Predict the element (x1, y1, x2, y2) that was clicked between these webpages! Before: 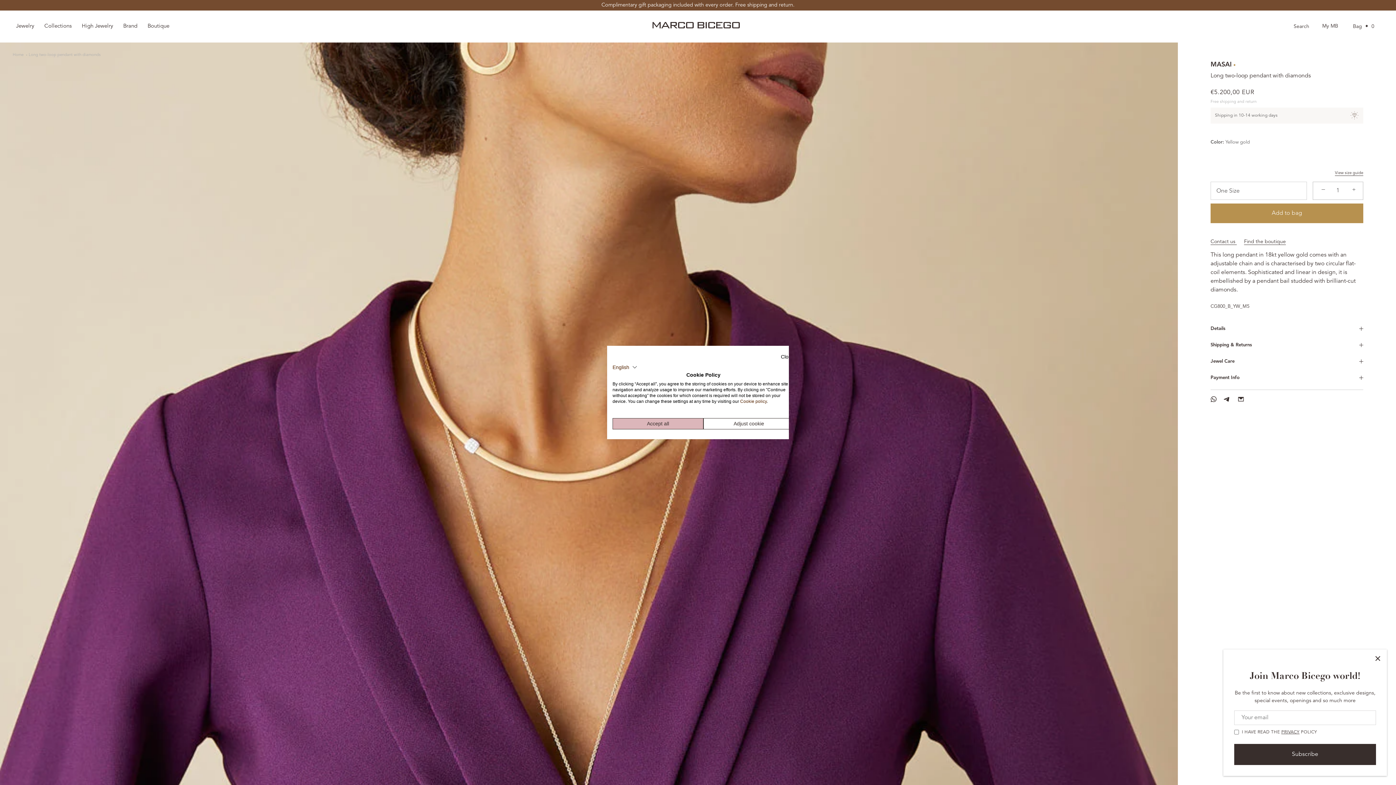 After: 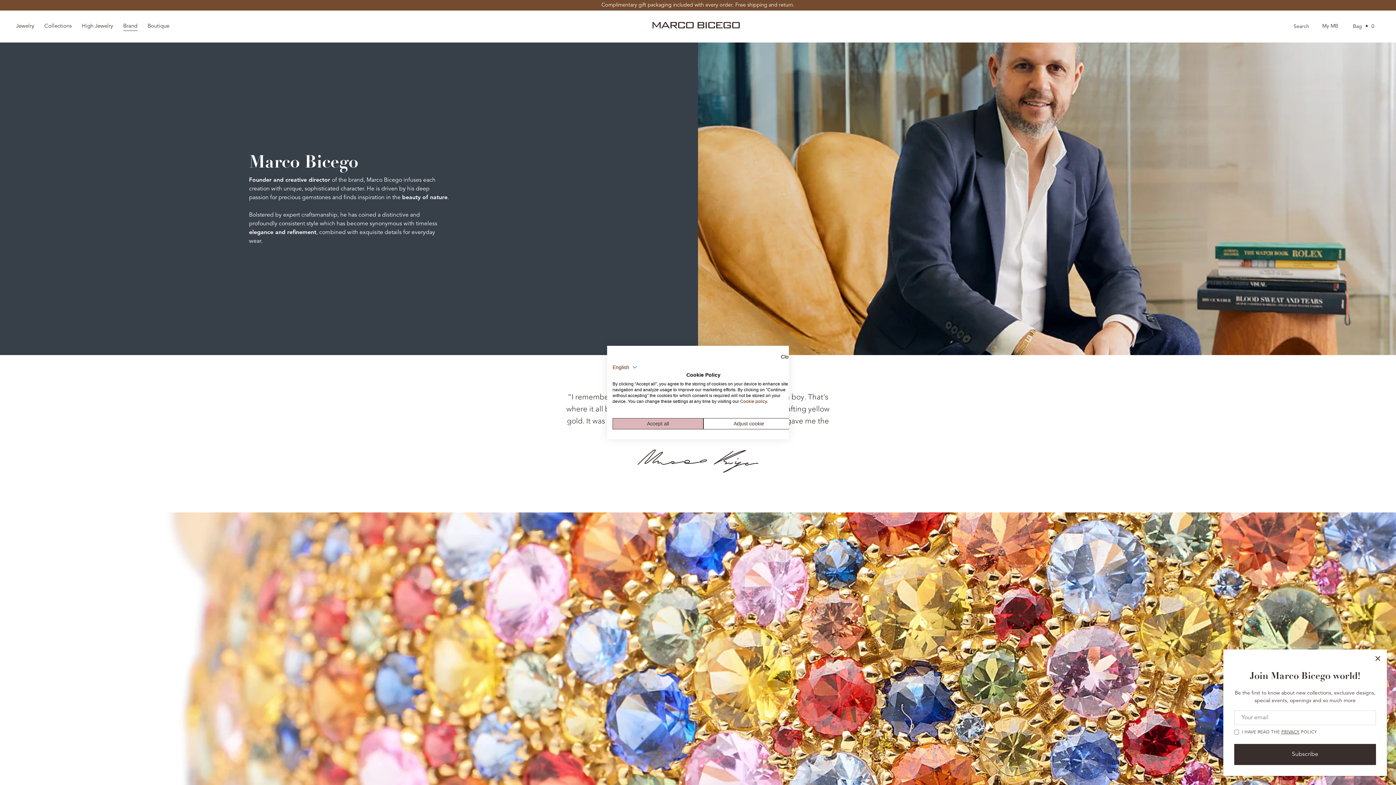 Action: label: Brand bbox: (118, 17, 141, 35)